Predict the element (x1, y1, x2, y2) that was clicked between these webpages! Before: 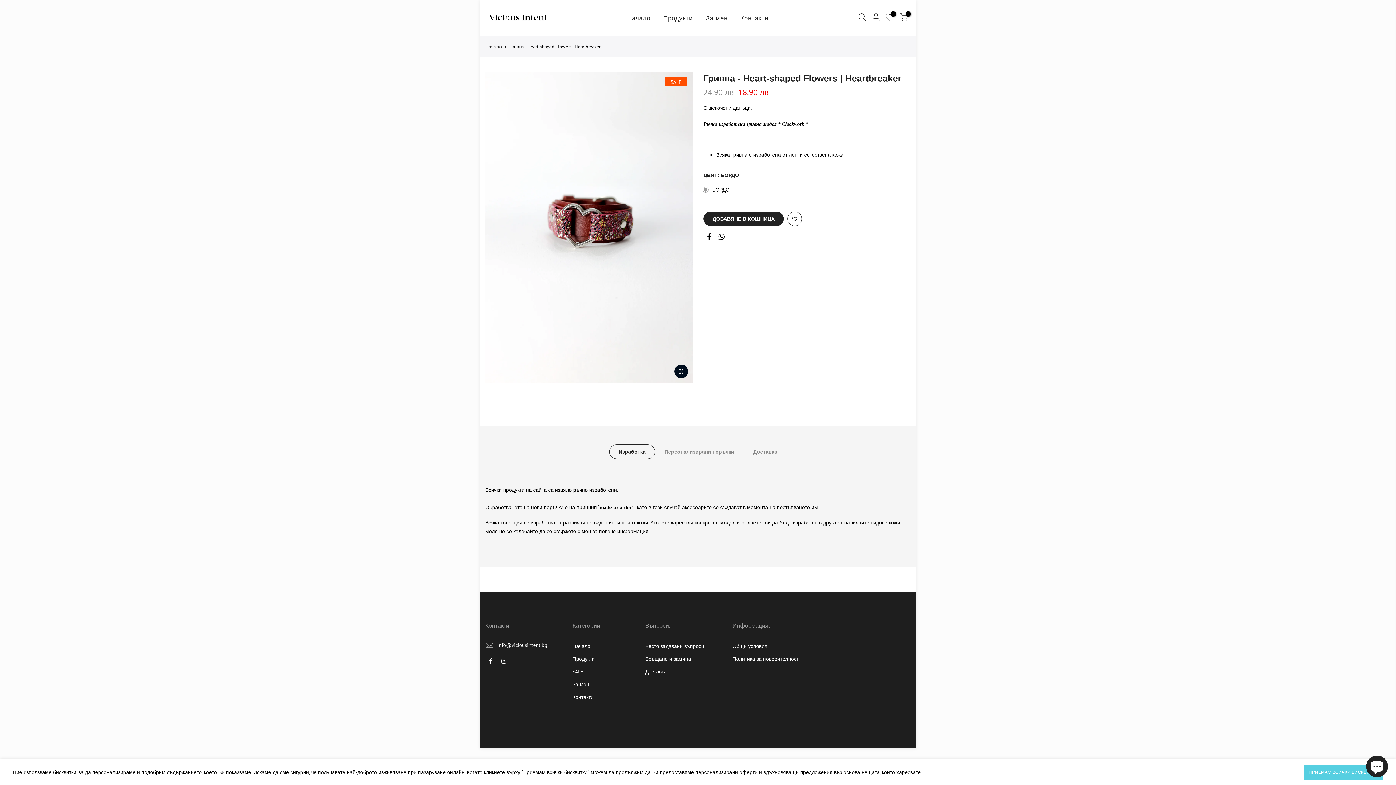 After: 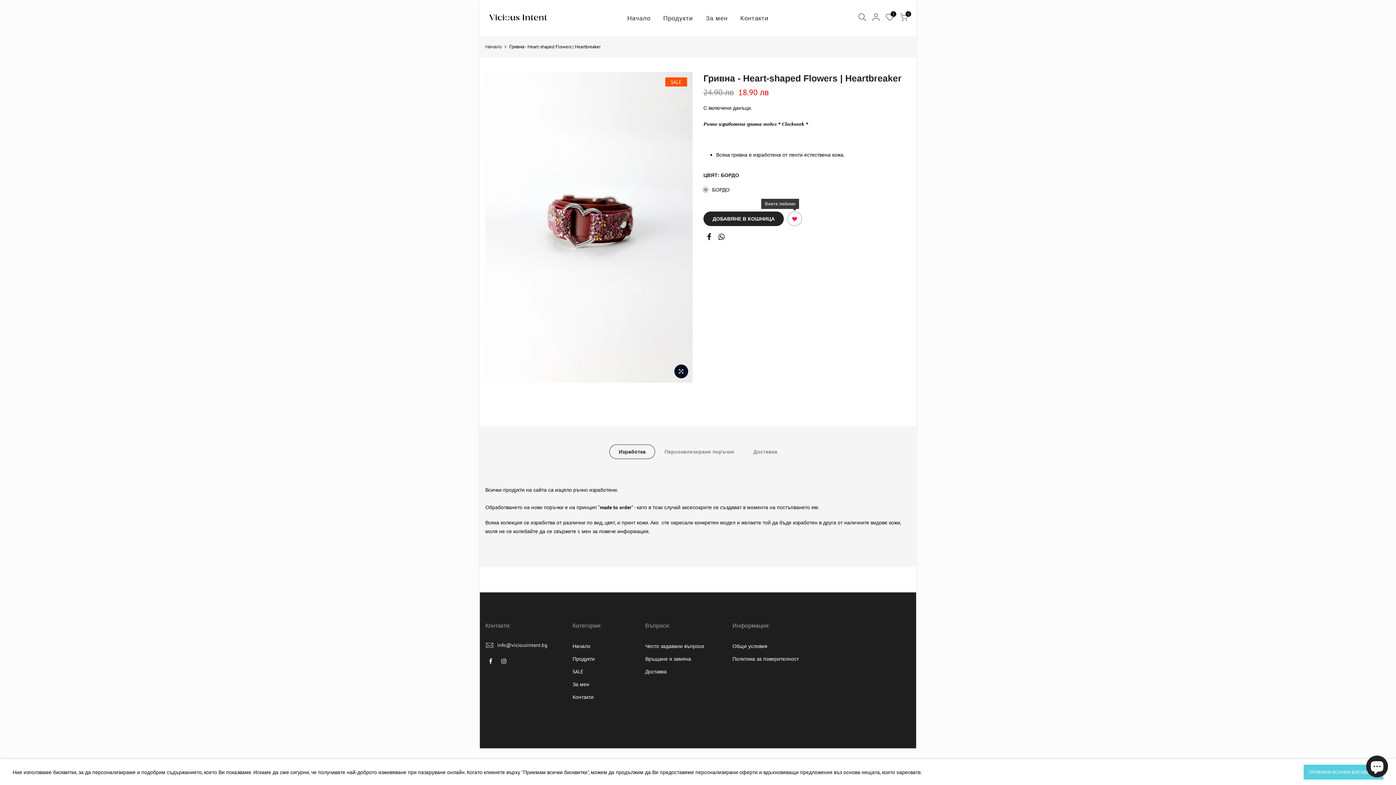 Action: bbox: (788, 212, 801, 226)